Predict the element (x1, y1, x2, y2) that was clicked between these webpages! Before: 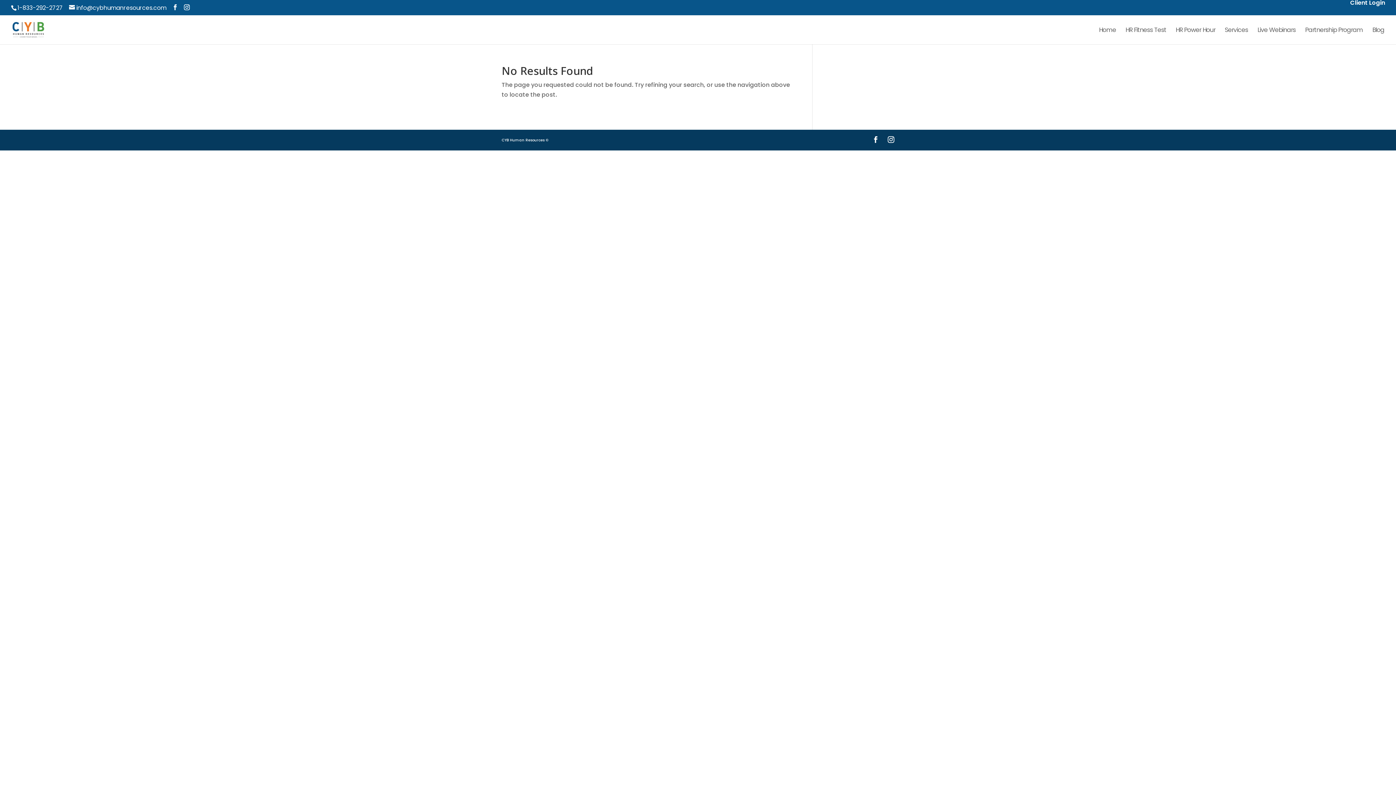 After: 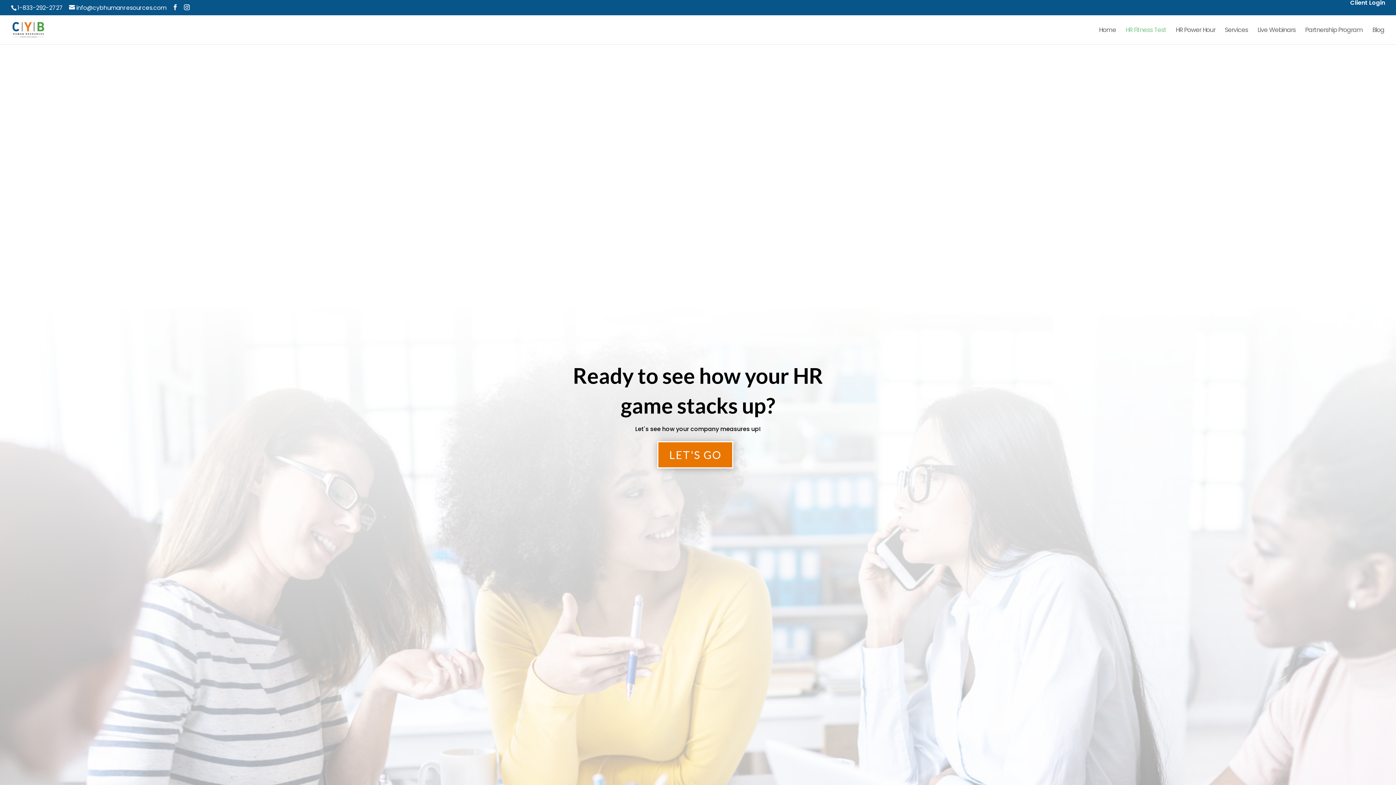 Action: label: HR Fitness Test bbox: (1125, 27, 1166, 44)